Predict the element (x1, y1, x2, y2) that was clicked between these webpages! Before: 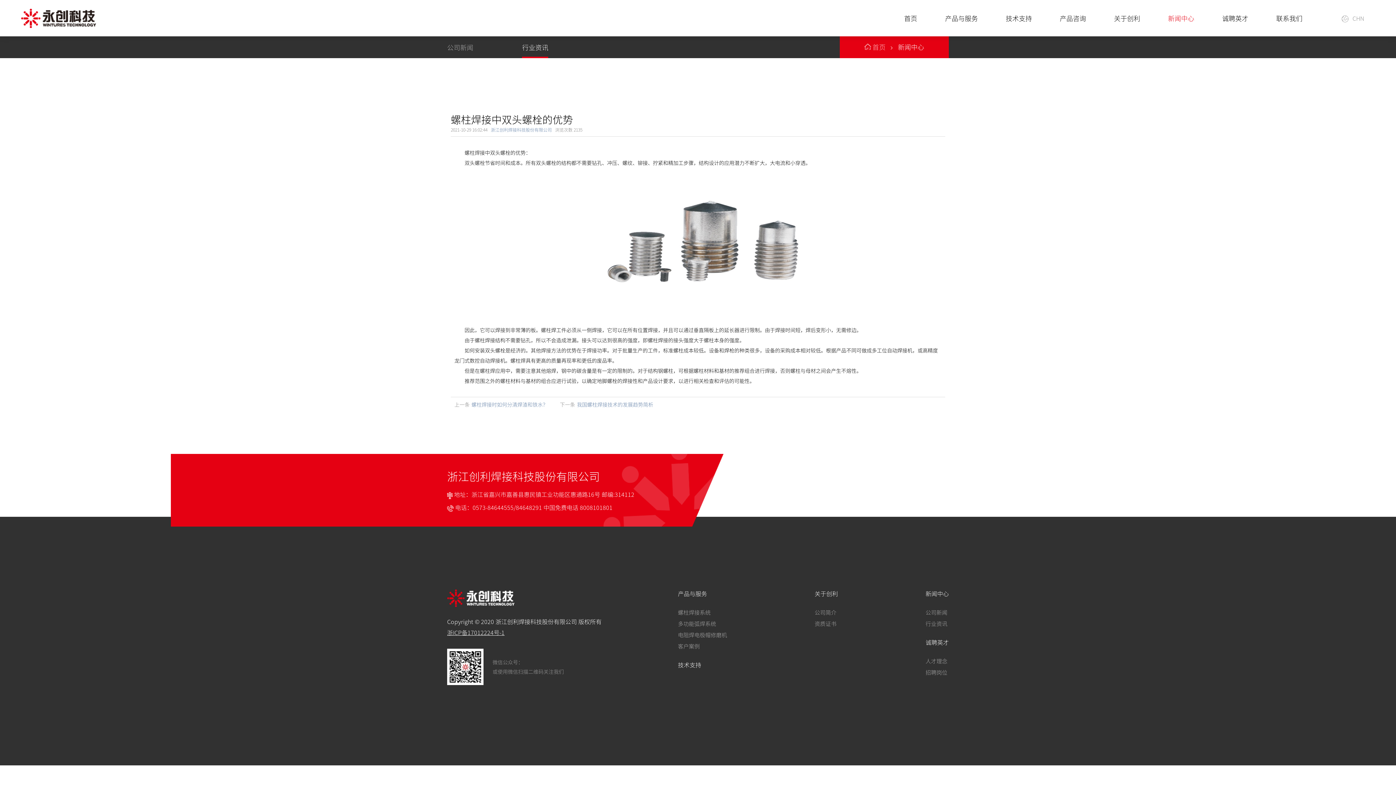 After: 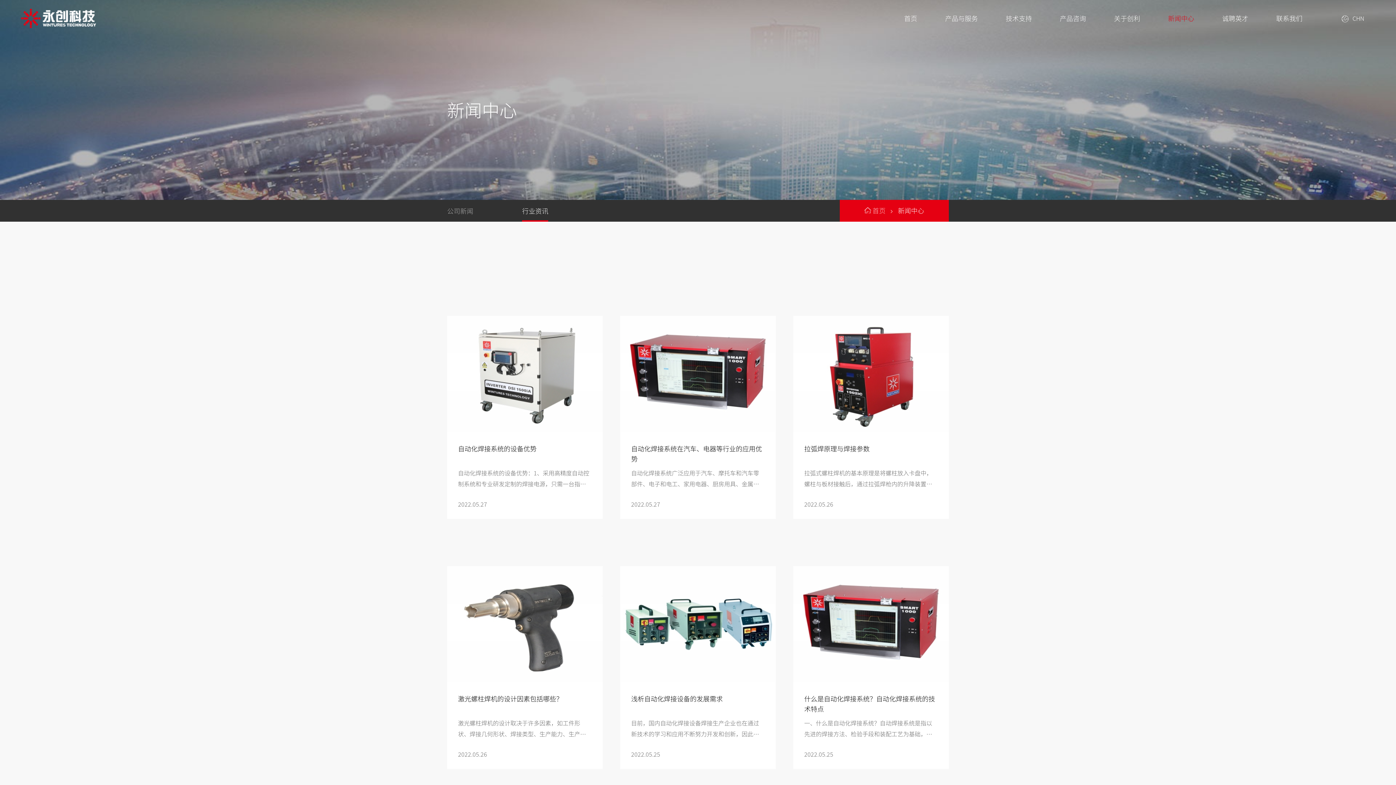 Action: bbox: (522, 36, 548, 58) label: 行业资讯